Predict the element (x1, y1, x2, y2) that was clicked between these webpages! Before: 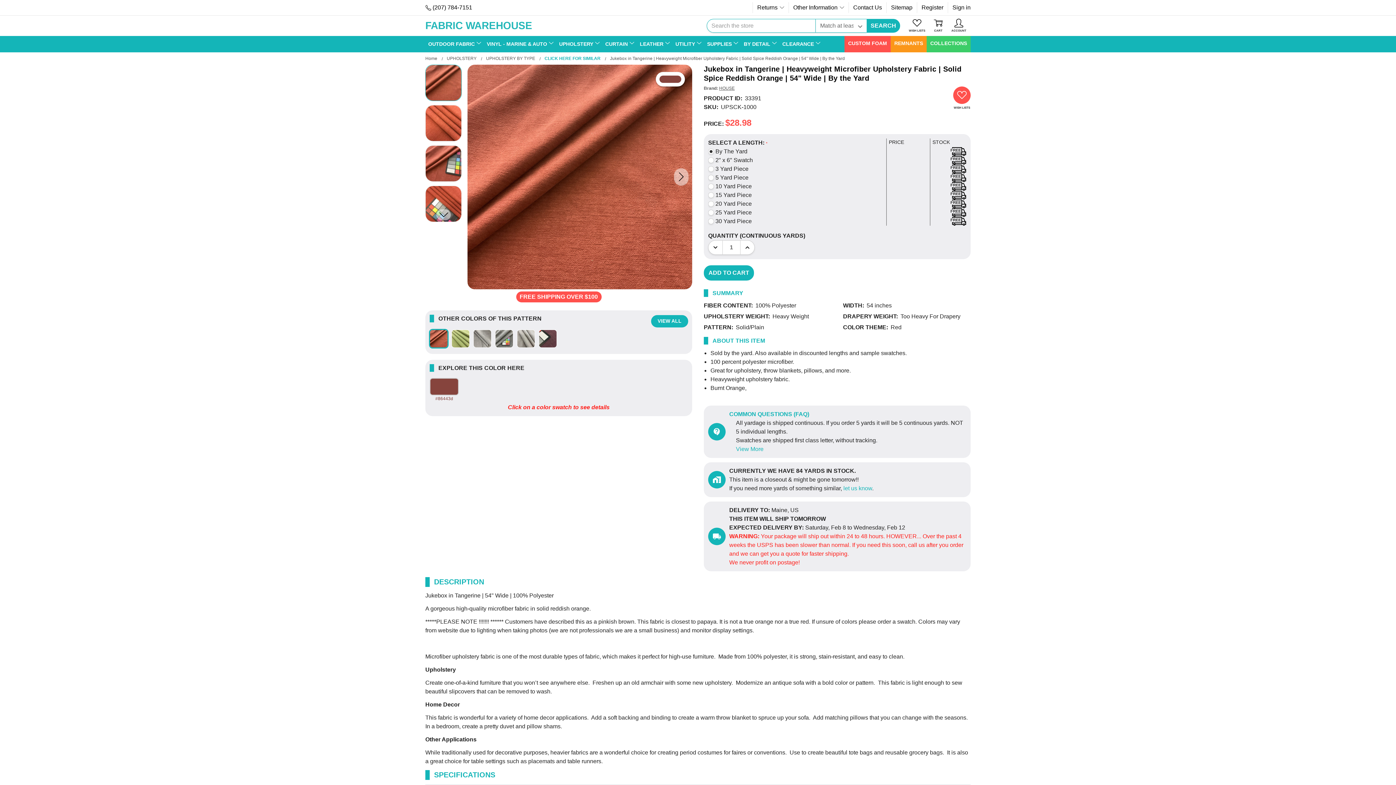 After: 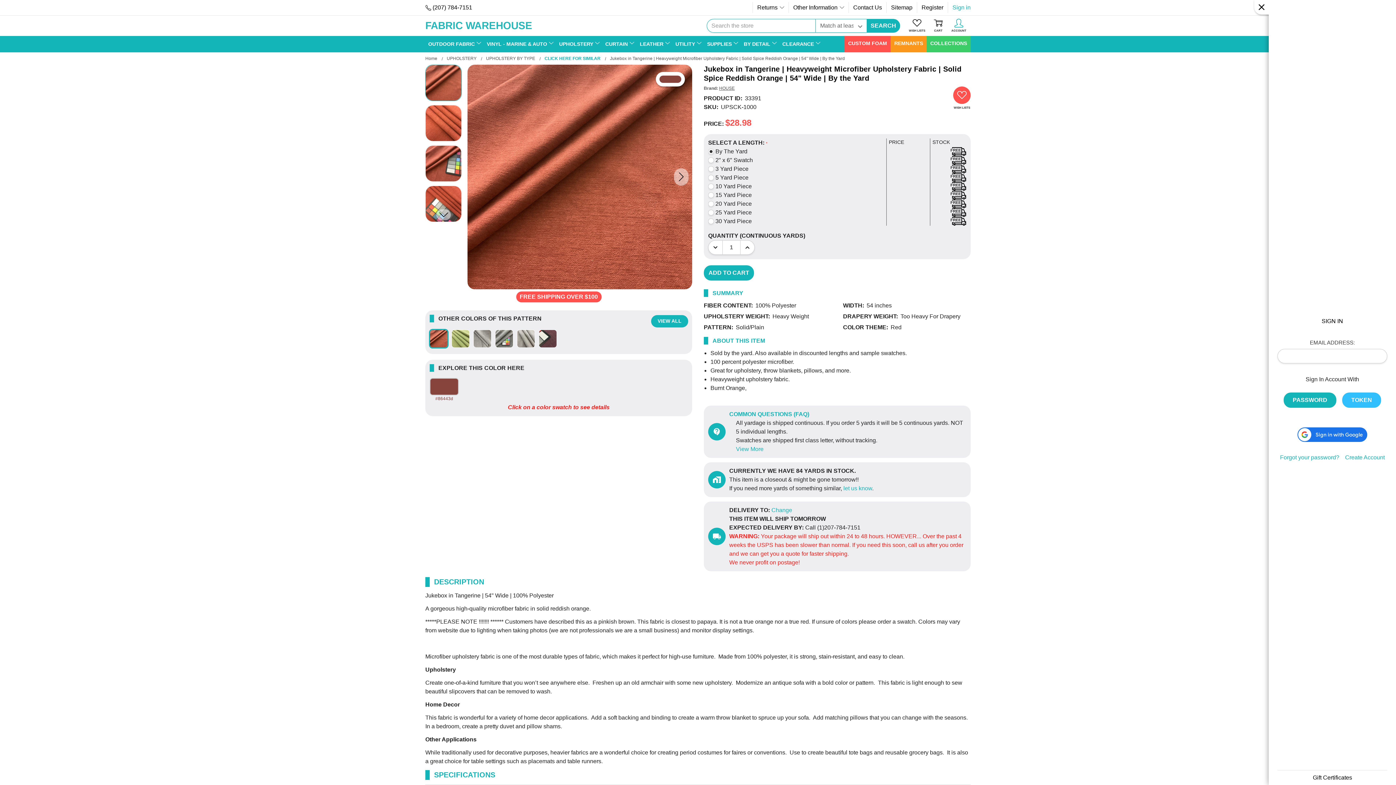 Action: label: Sign in bbox: (948, 2, 970, 13)